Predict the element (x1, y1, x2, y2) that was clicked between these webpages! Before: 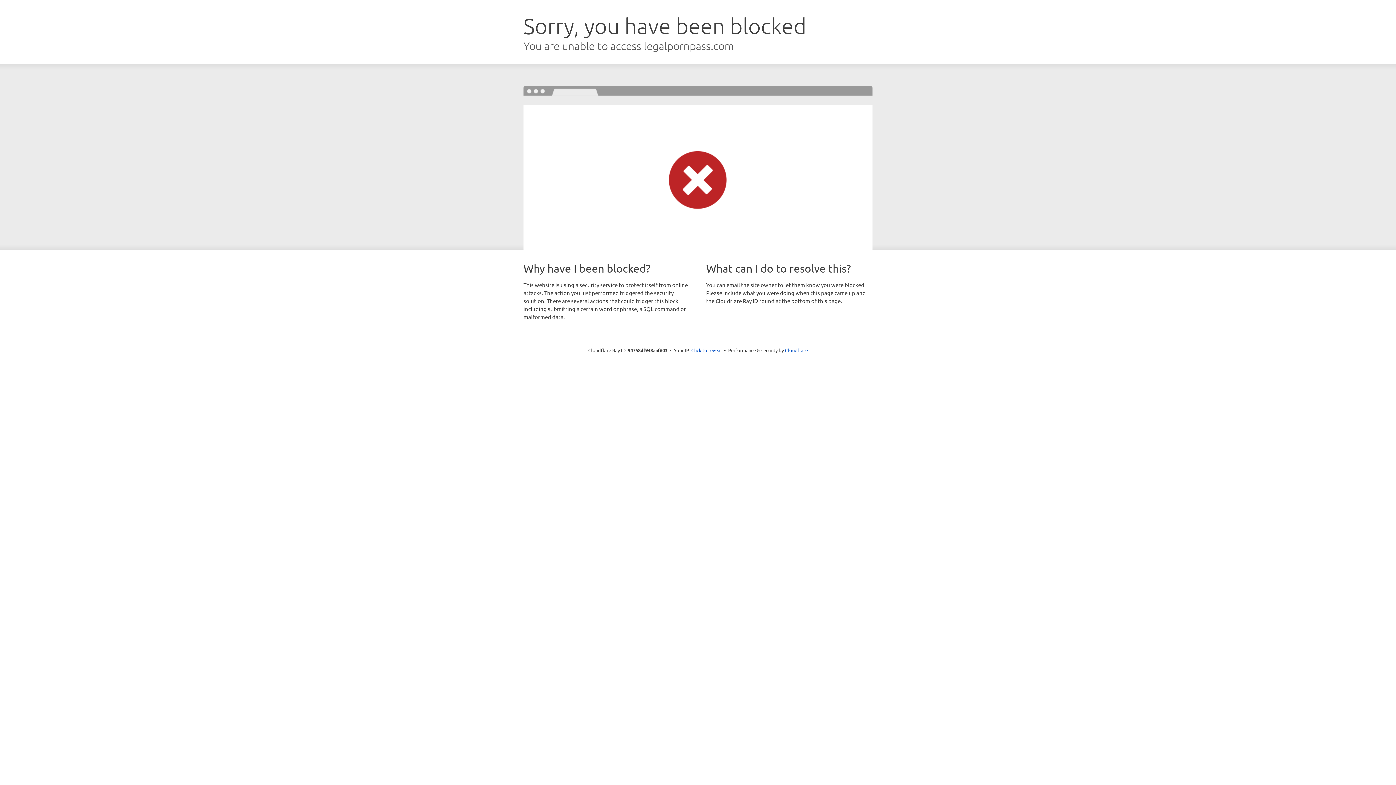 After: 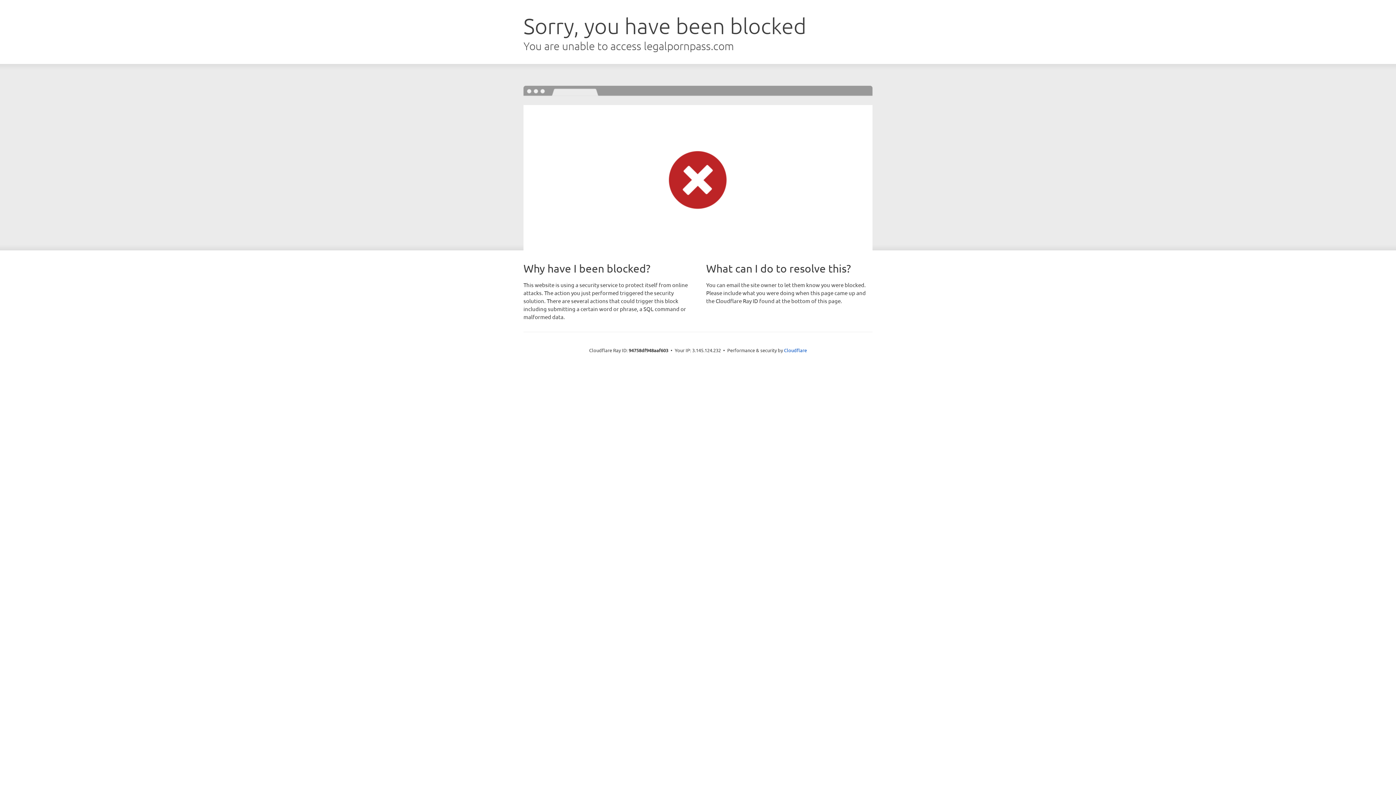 Action: bbox: (691, 346, 722, 353) label: Click to reveal